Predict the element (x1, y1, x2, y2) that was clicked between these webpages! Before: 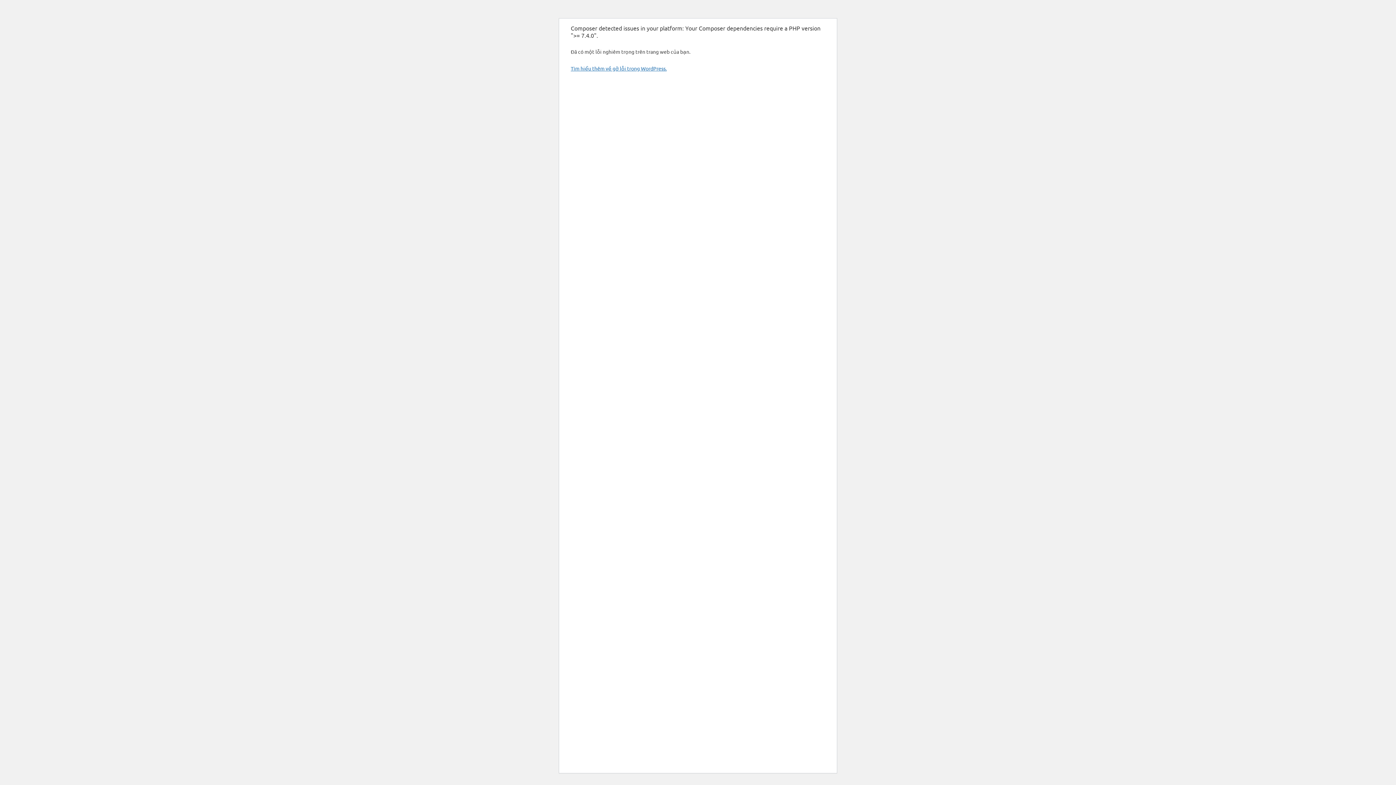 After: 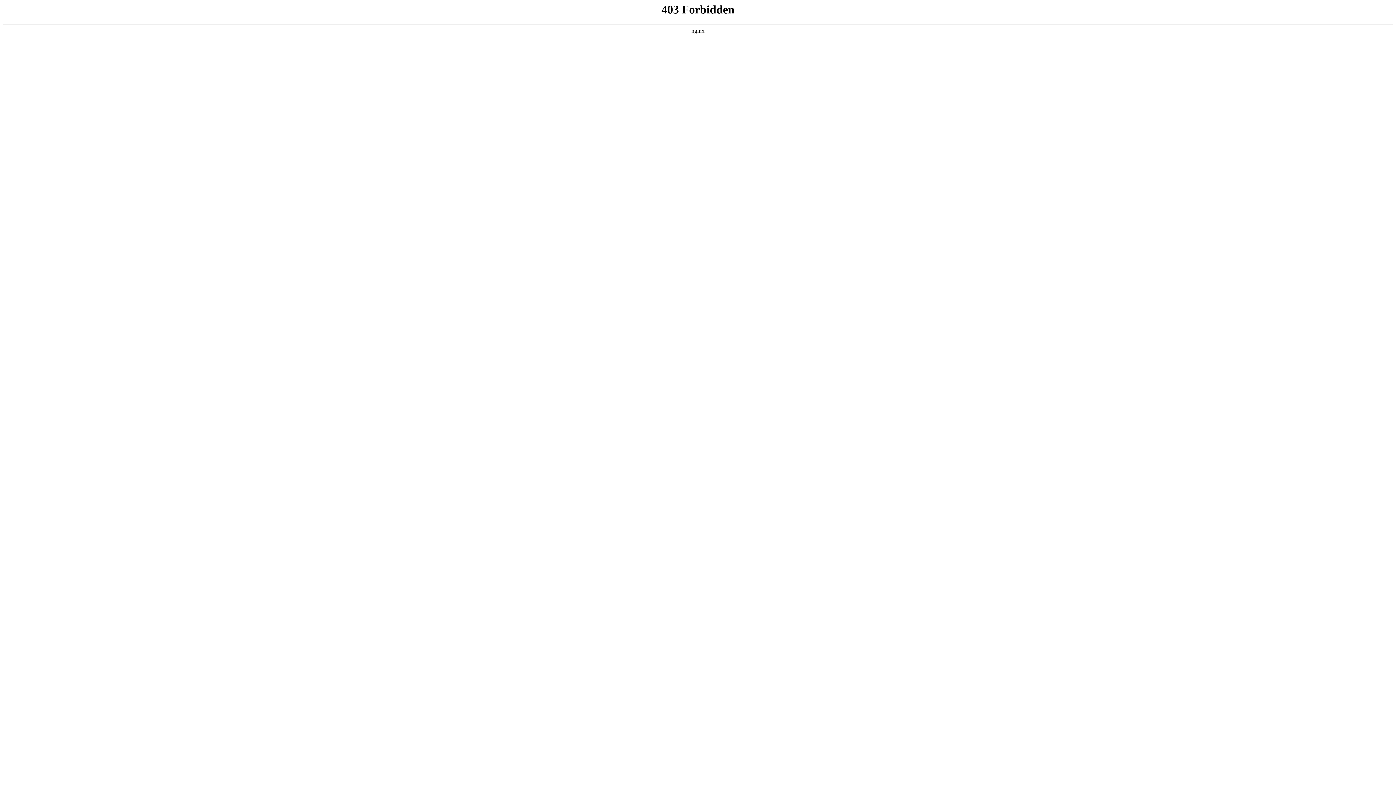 Action: bbox: (570, 65, 666, 71) label: Tìm hiểu thêm về gỡ lỗi trong WordPress.